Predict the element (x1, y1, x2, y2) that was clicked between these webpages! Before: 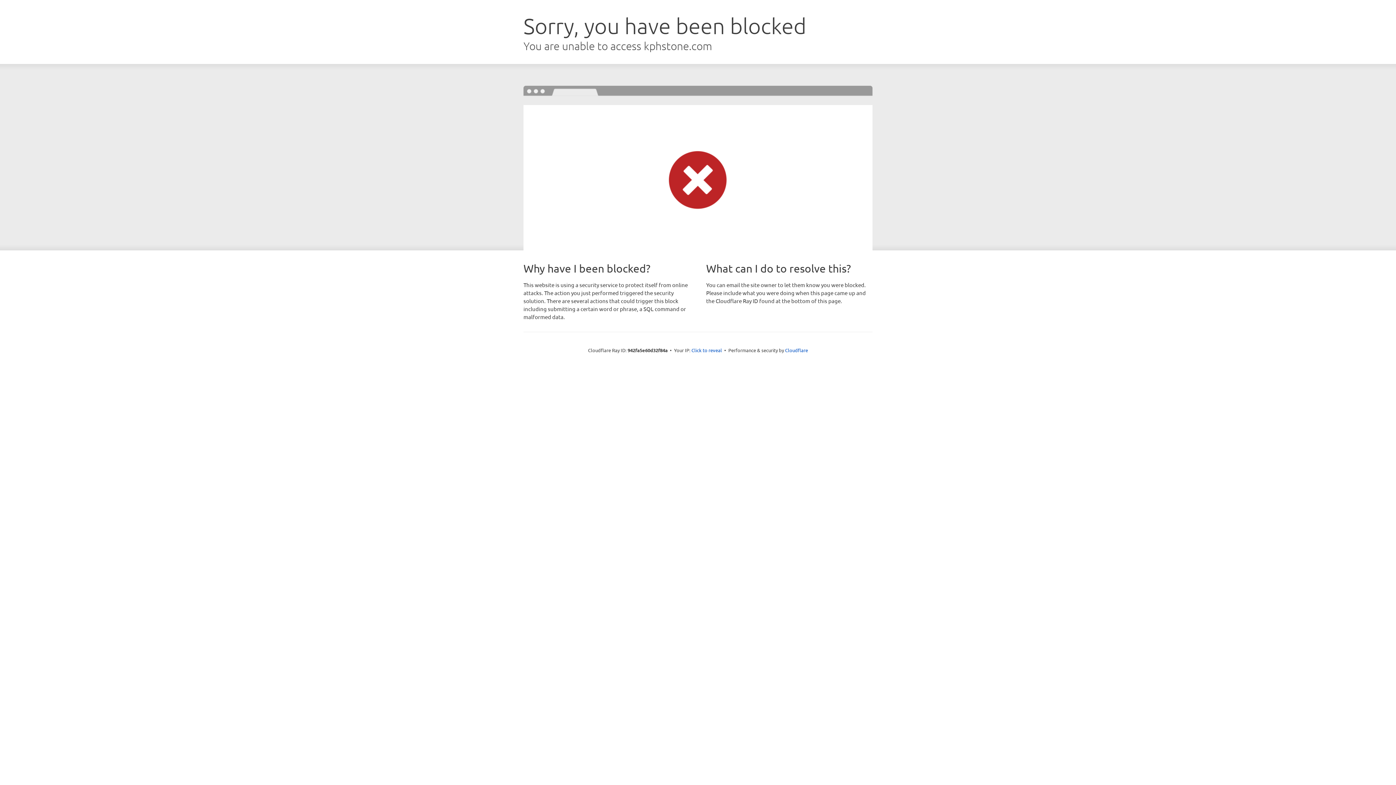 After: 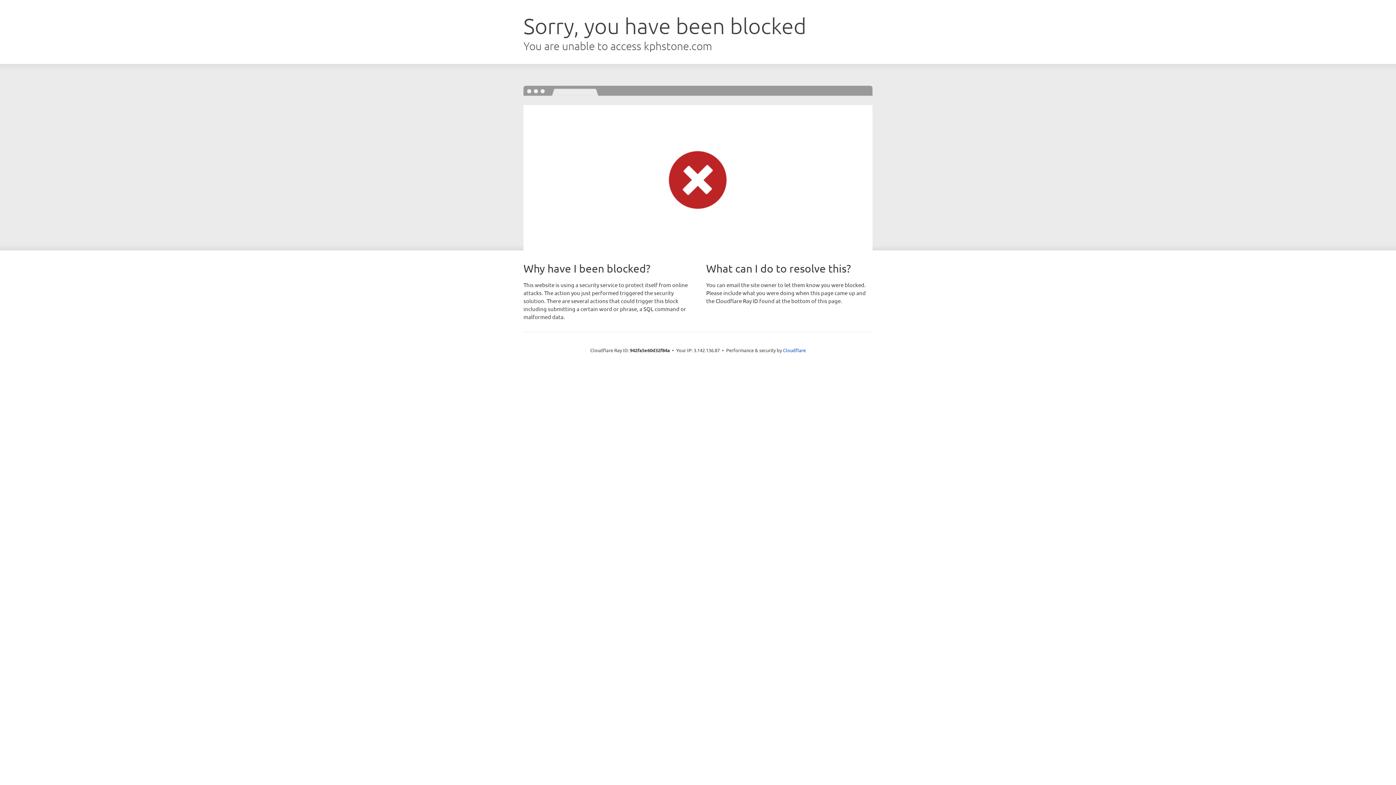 Action: label: Click to reveal bbox: (691, 346, 722, 353)